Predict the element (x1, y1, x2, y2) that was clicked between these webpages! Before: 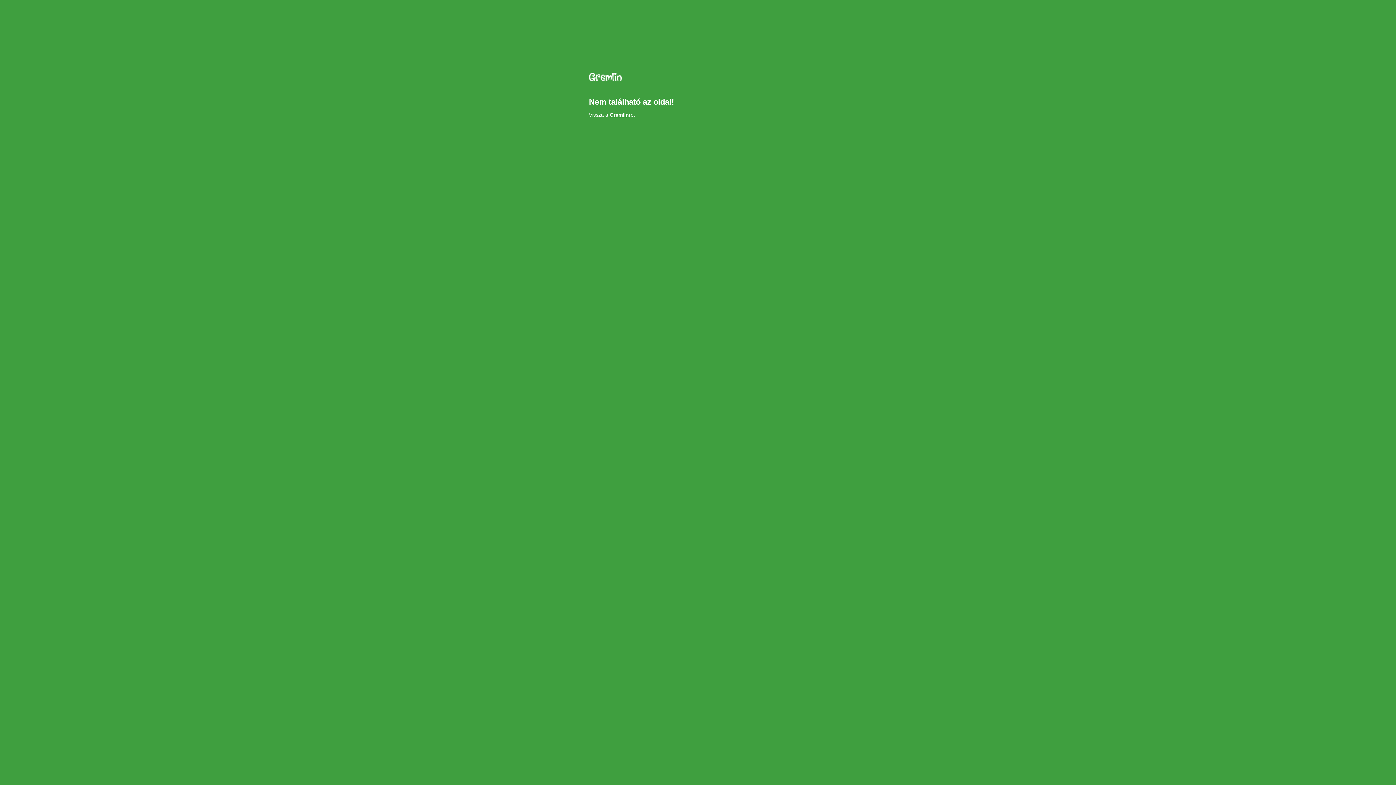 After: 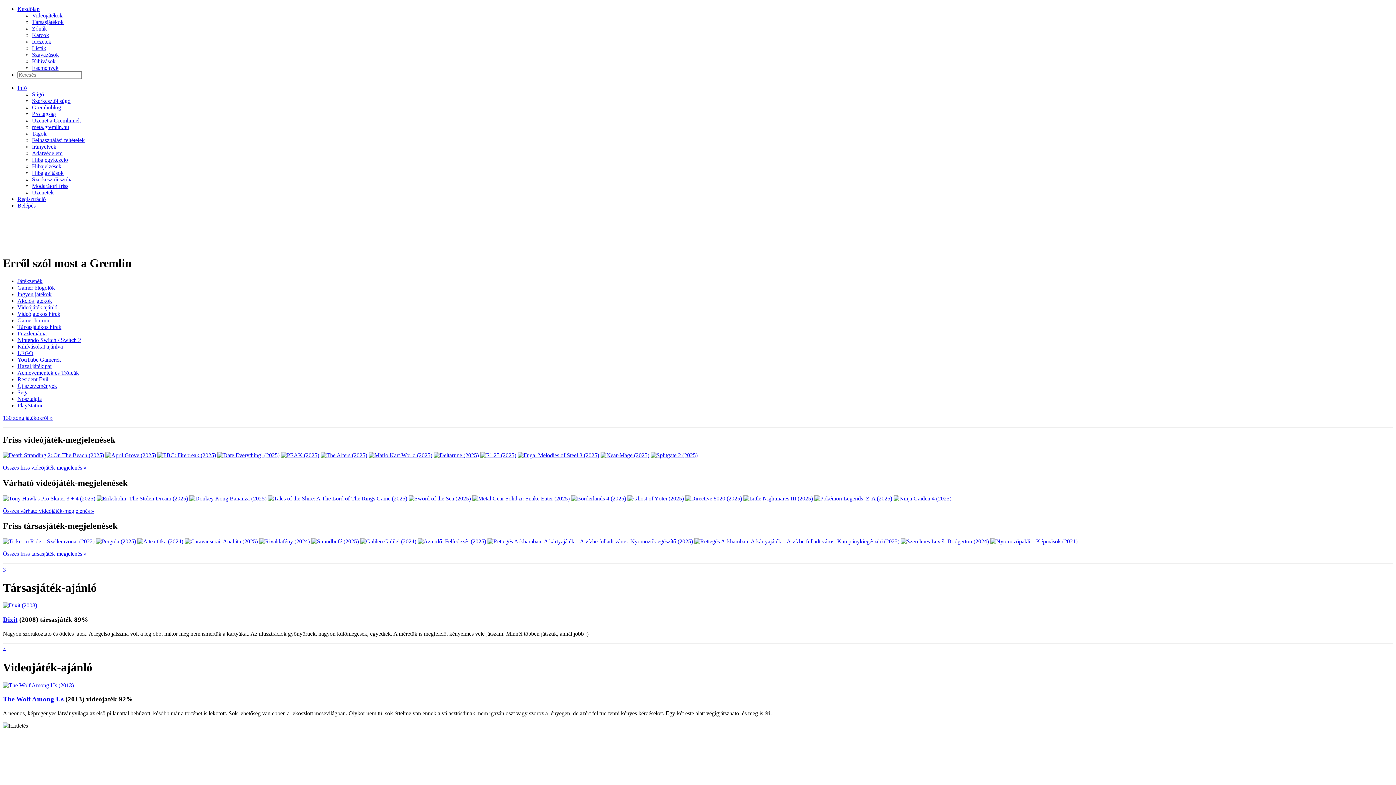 Action: bbox: (609, 112, 629, 117) label: Gremlin